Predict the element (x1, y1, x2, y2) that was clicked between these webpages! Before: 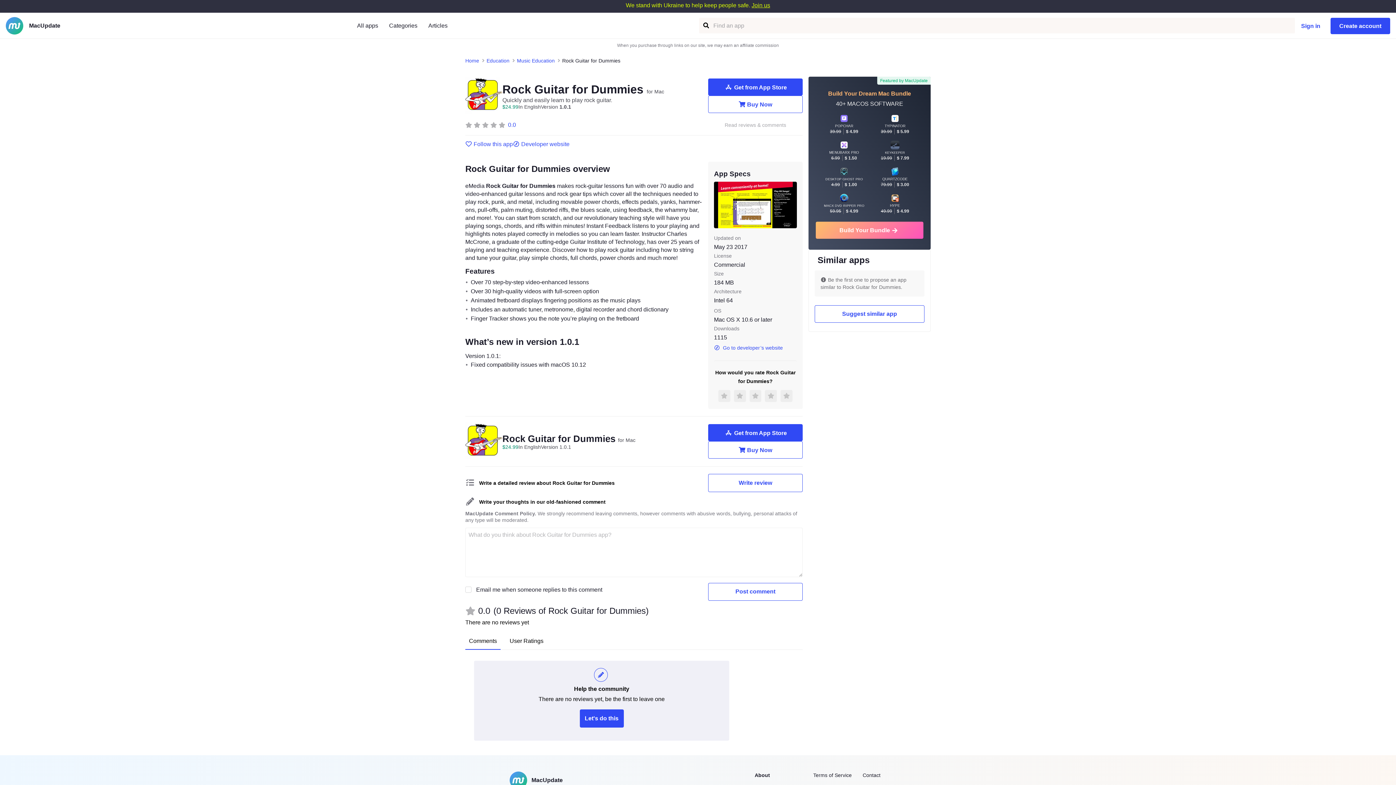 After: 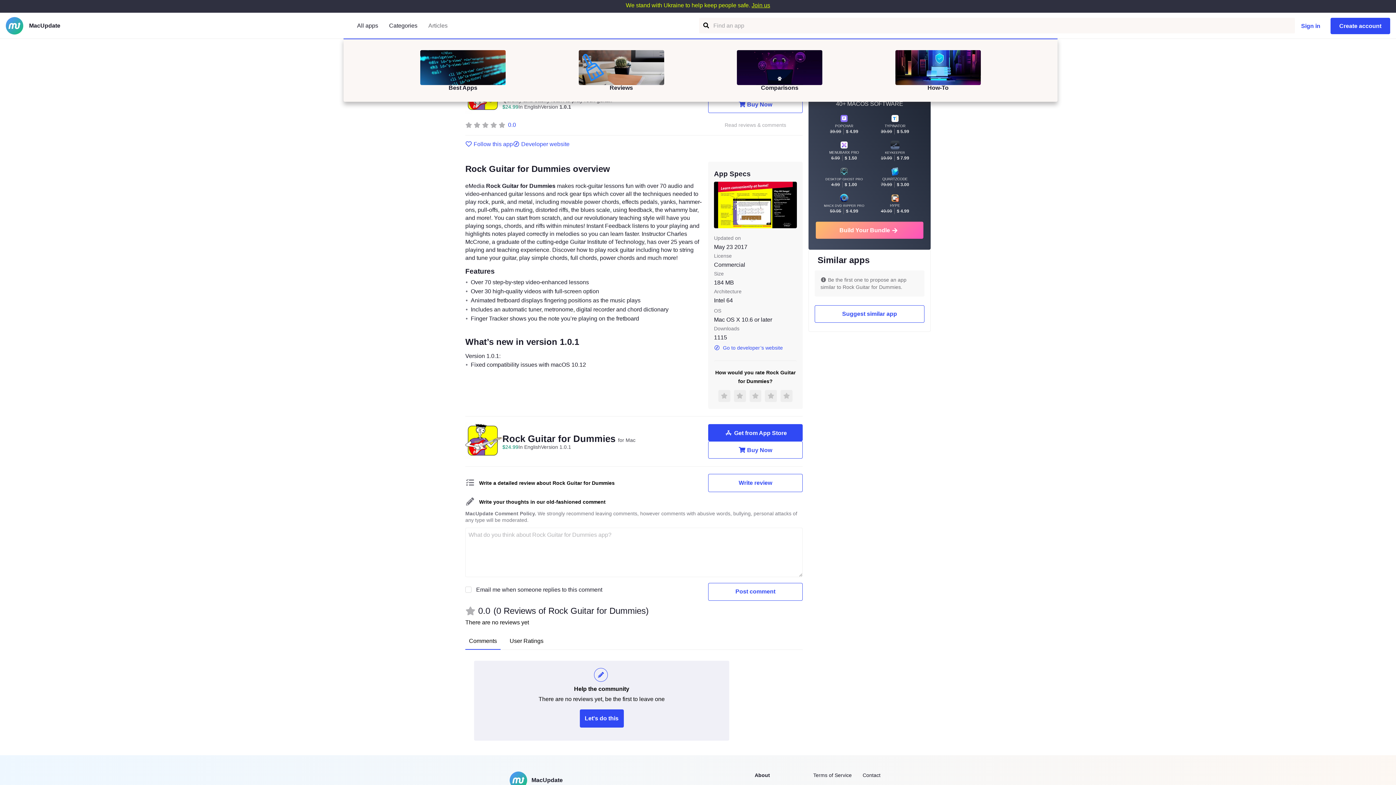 Action: label: Articles bbox: (422, 21, 453, 29)